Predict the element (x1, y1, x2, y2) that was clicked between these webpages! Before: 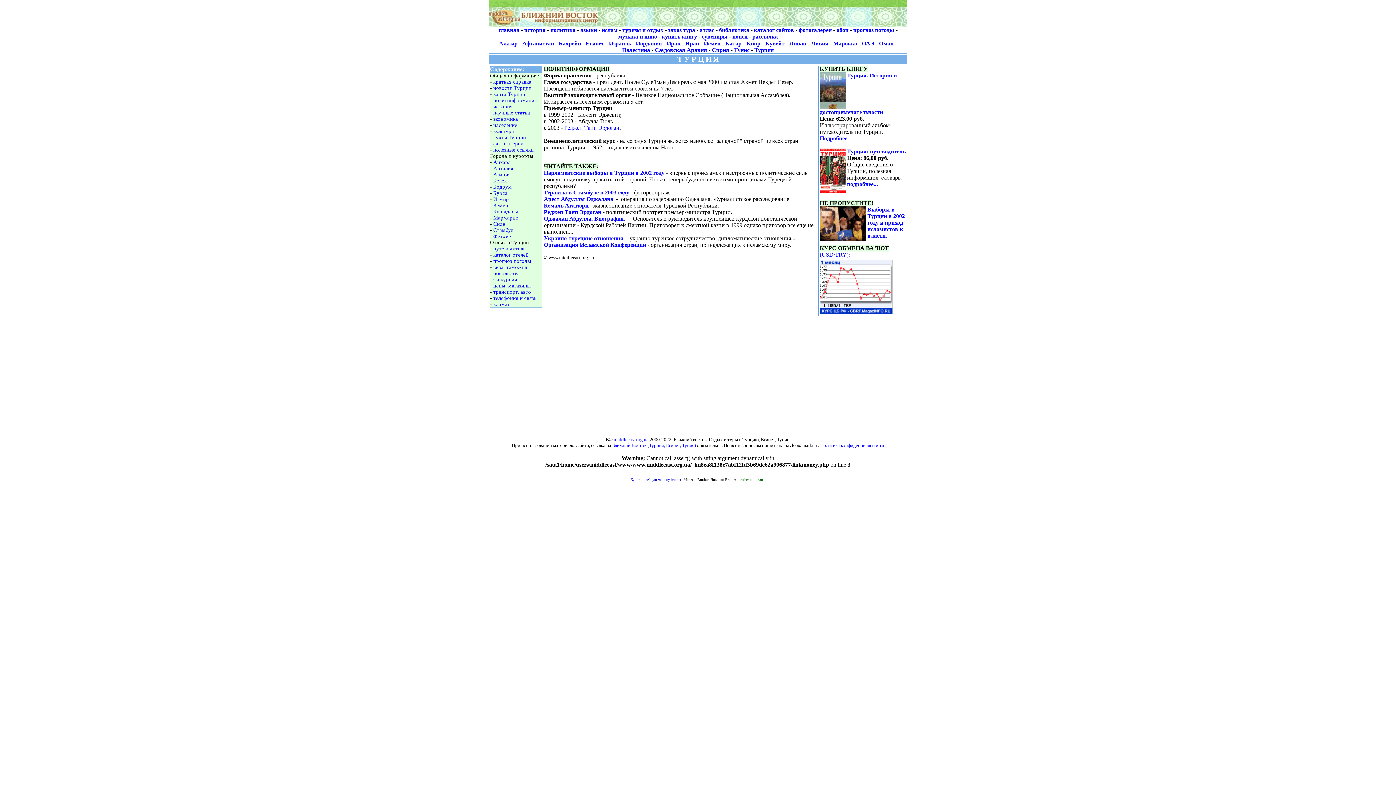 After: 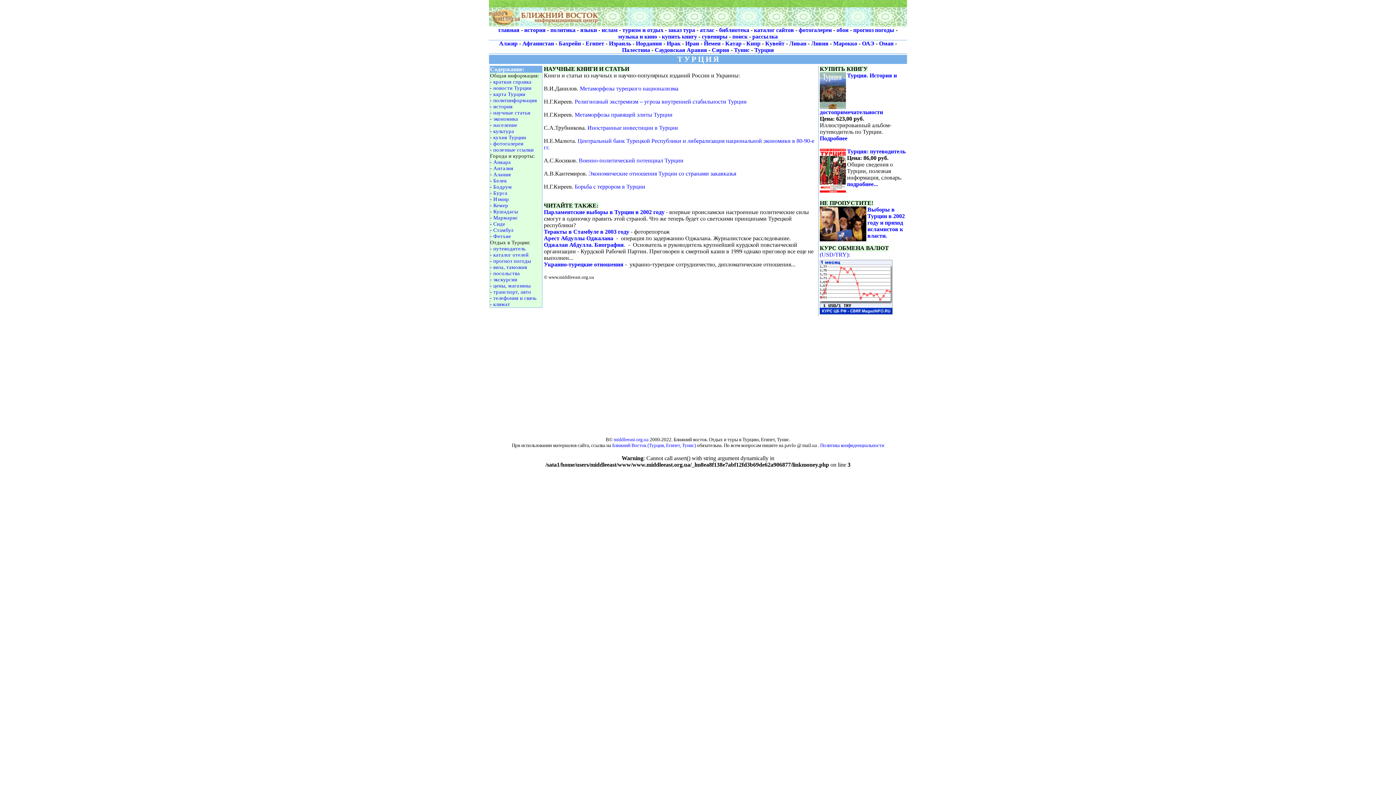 Action: label: научные статьи bbox: (493, 109, 530, 115)